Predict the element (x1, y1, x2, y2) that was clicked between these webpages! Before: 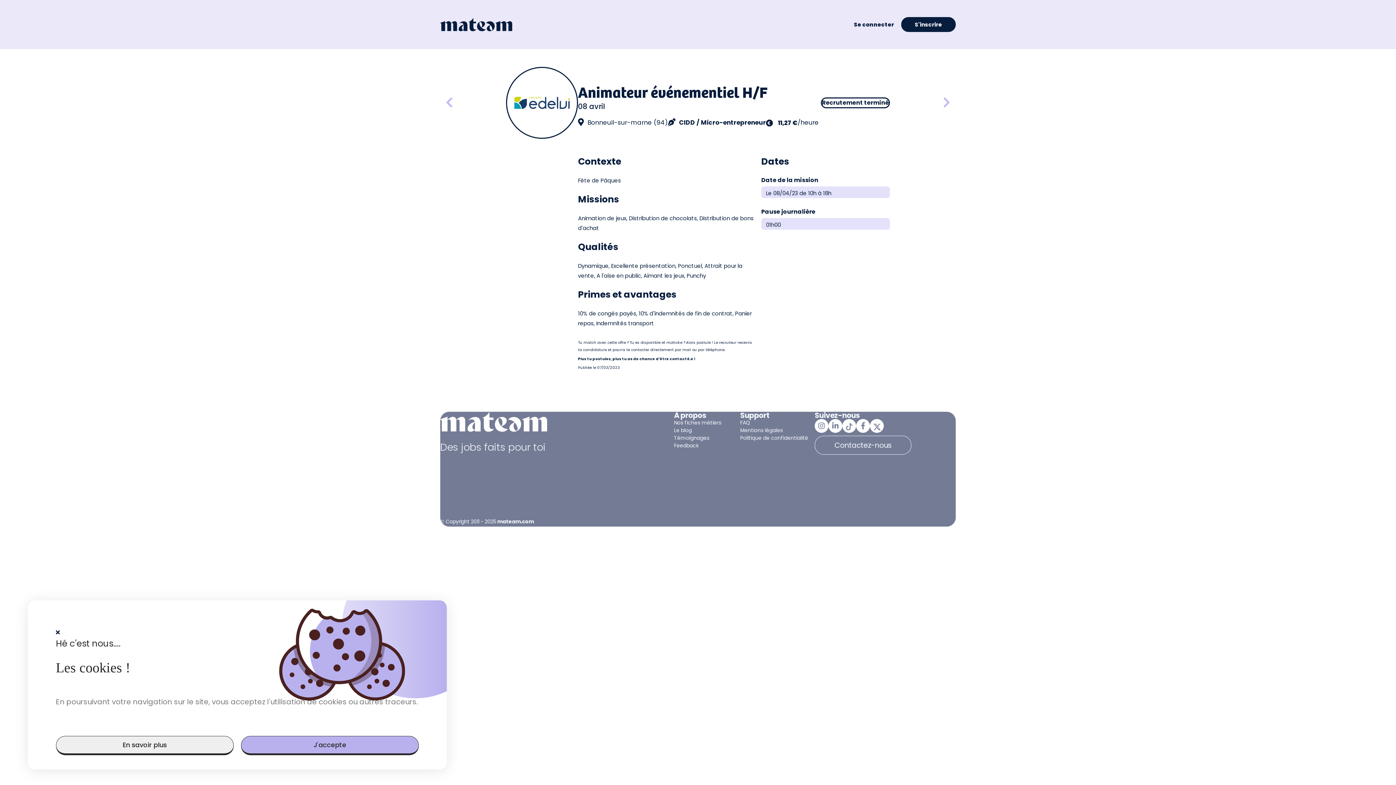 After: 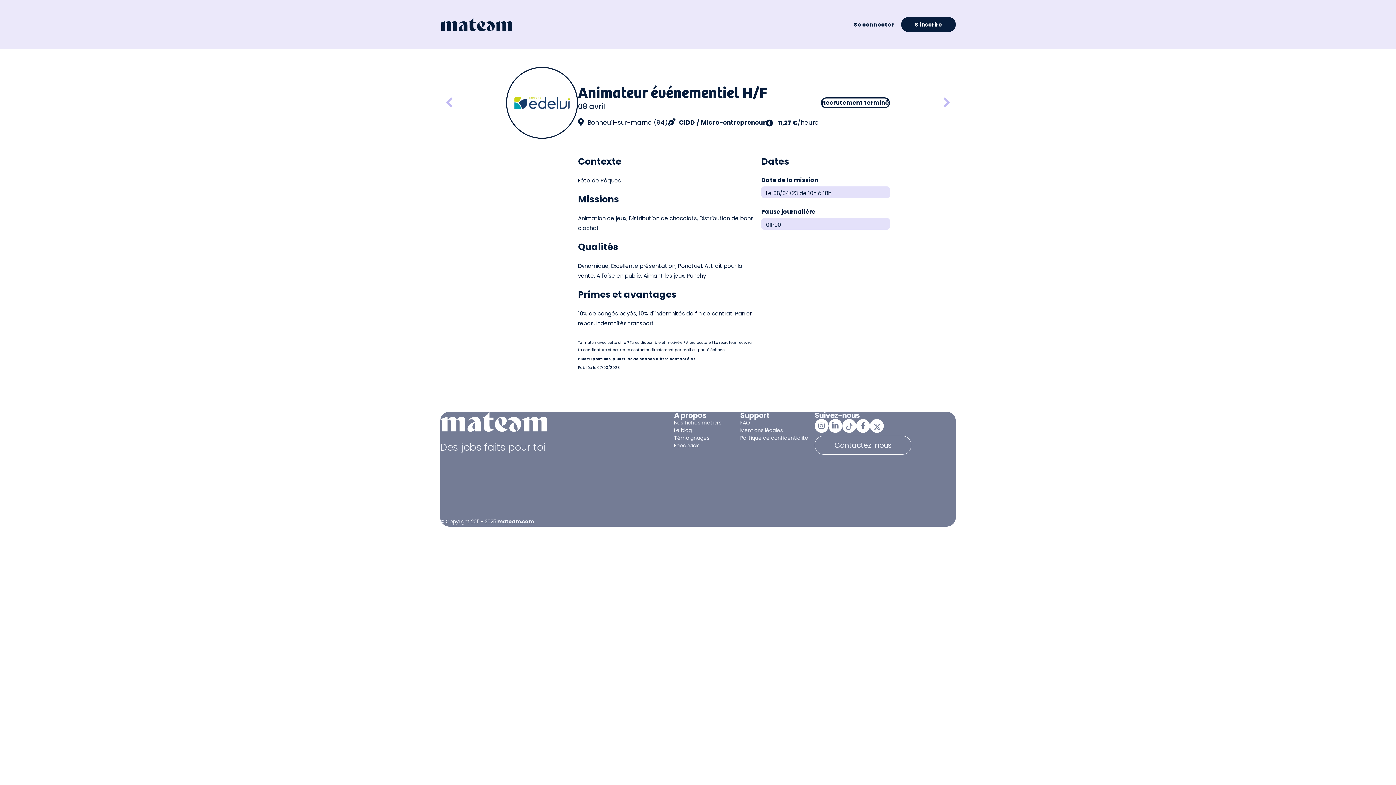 Action: bbox: (55, 629, 59, 635)